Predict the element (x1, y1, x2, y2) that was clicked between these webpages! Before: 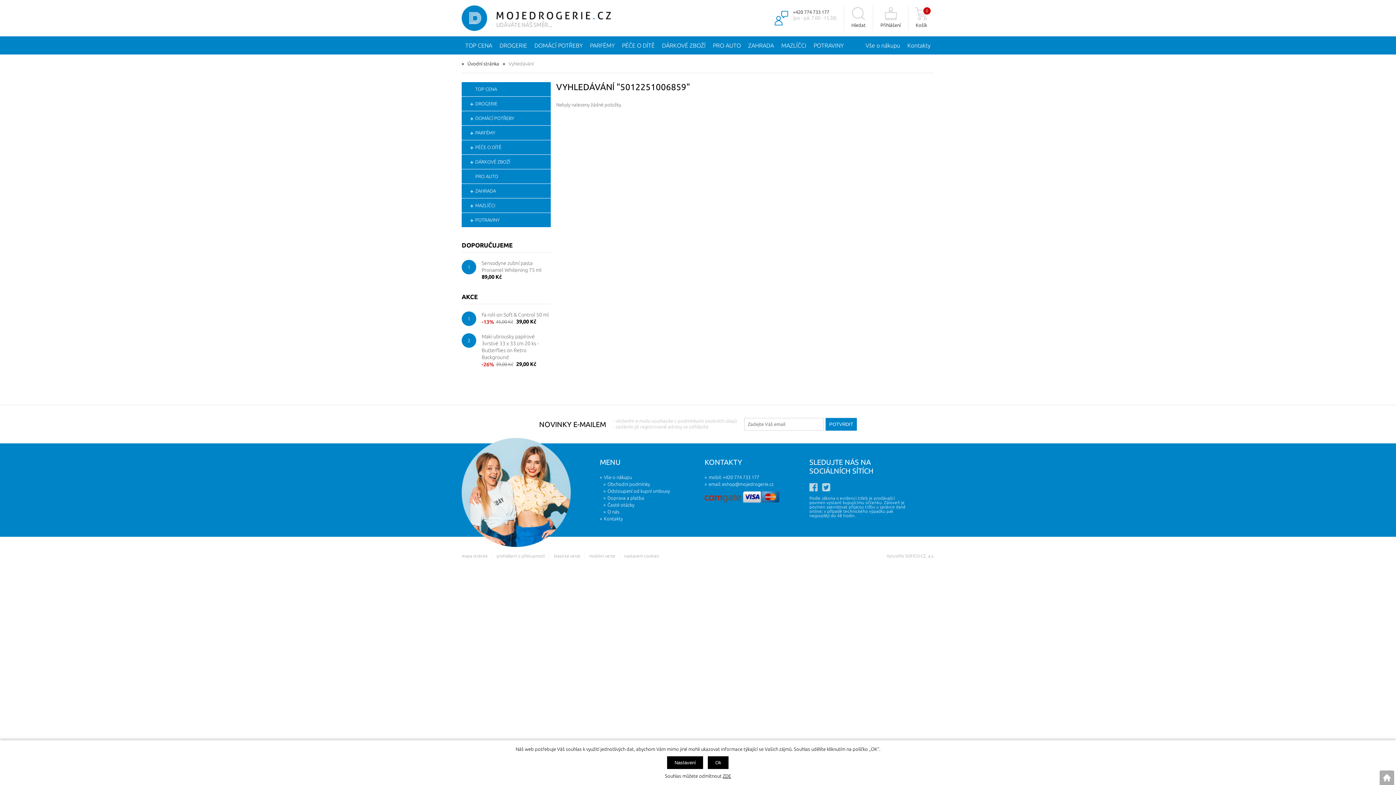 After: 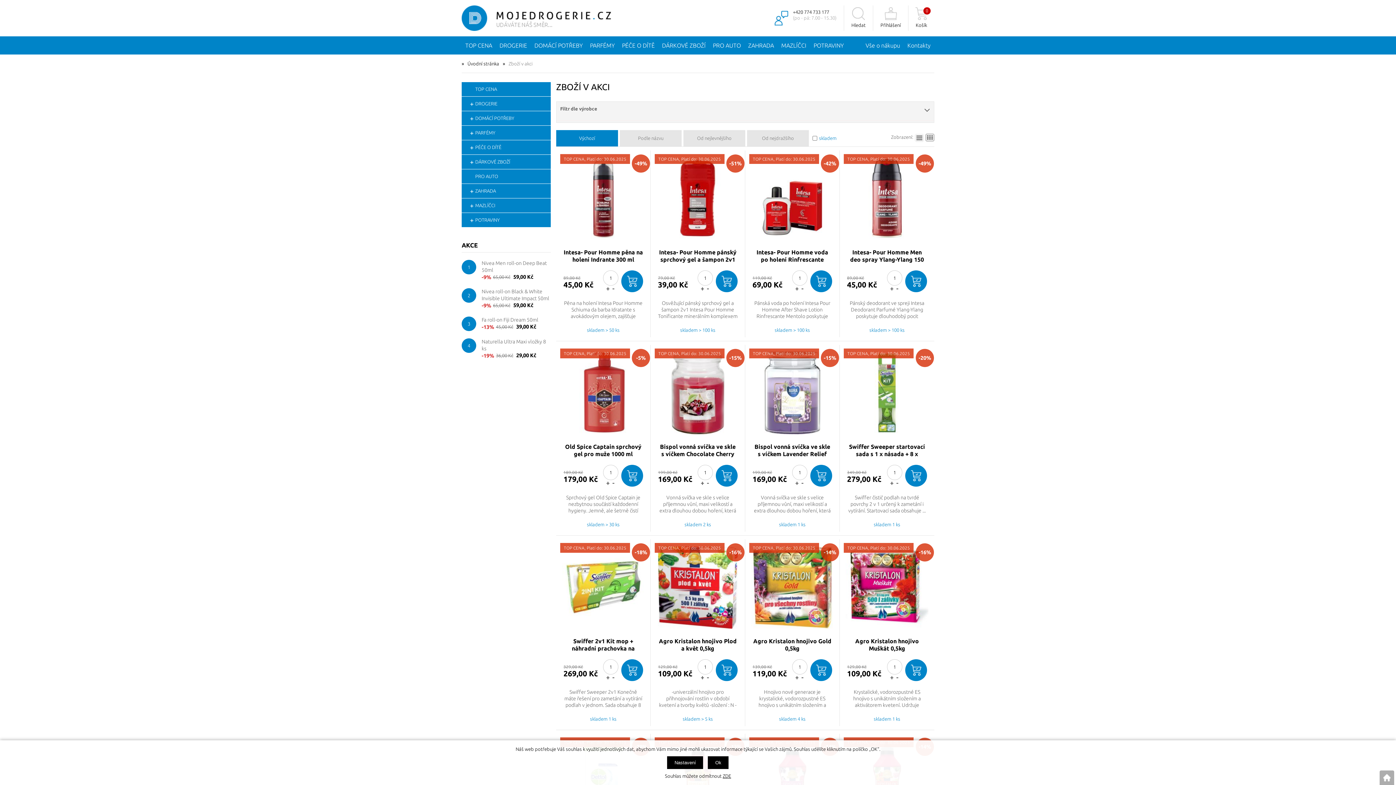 Action: bbox: (461, 293, 477, 300) label: AKCE